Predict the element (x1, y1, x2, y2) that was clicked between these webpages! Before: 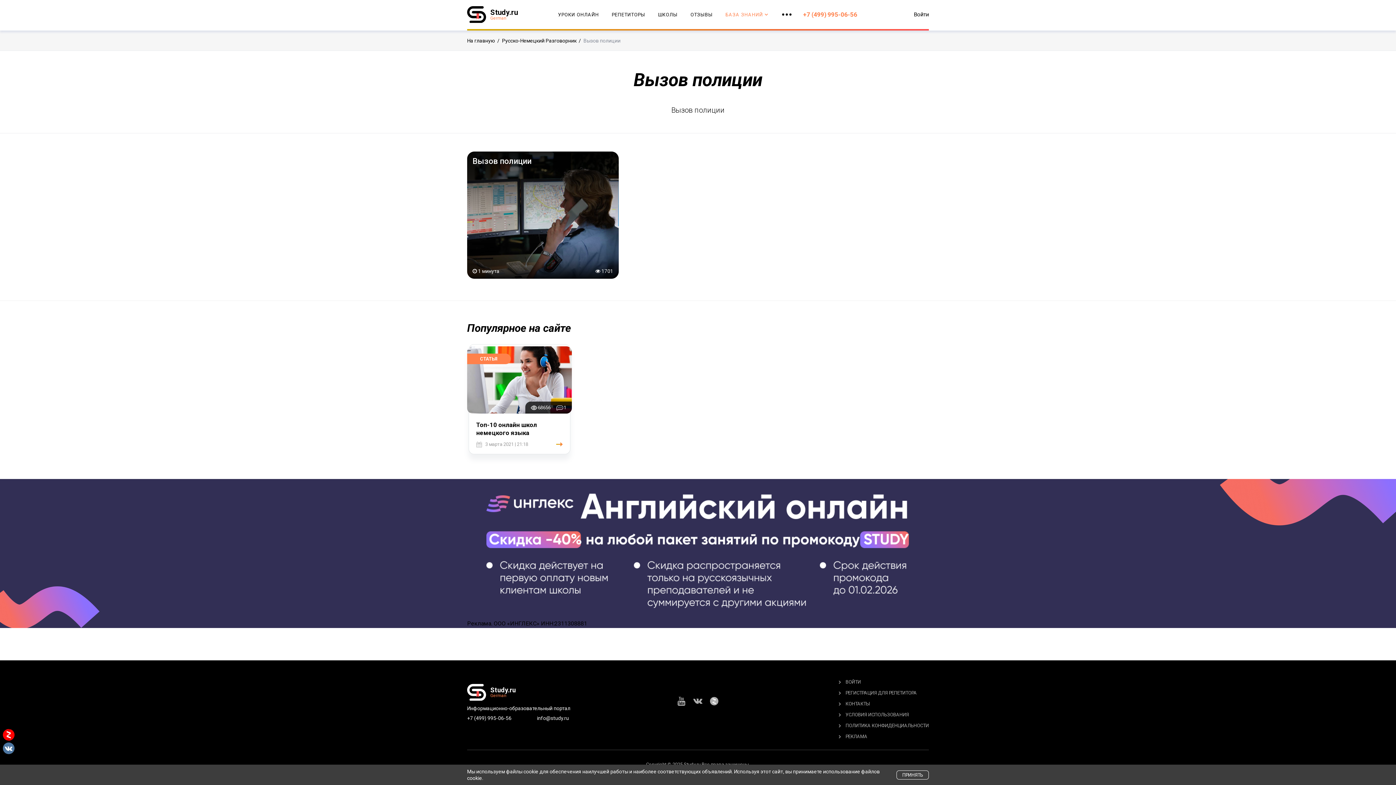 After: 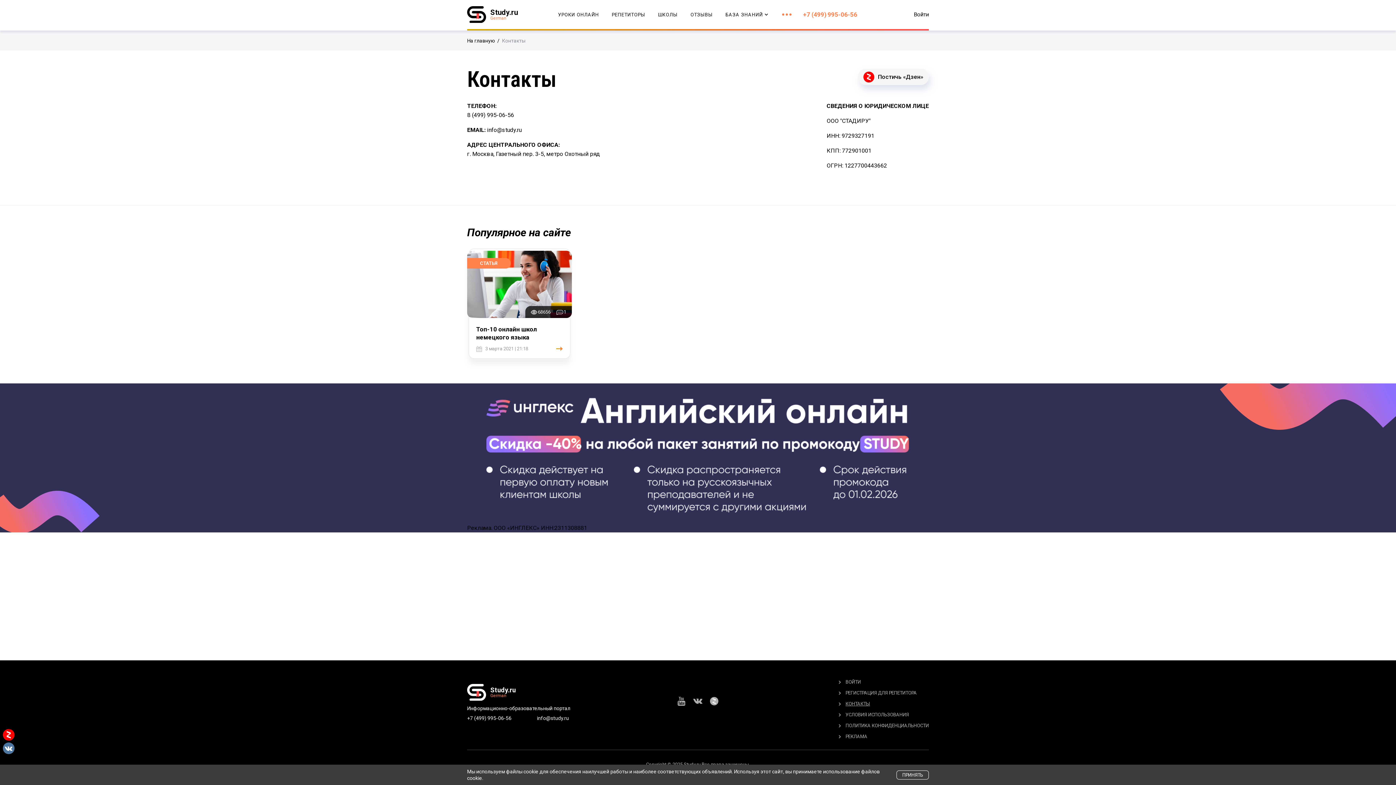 Action: label:  КОНТАКТЫ bbox: (838, 701, 870, 706)